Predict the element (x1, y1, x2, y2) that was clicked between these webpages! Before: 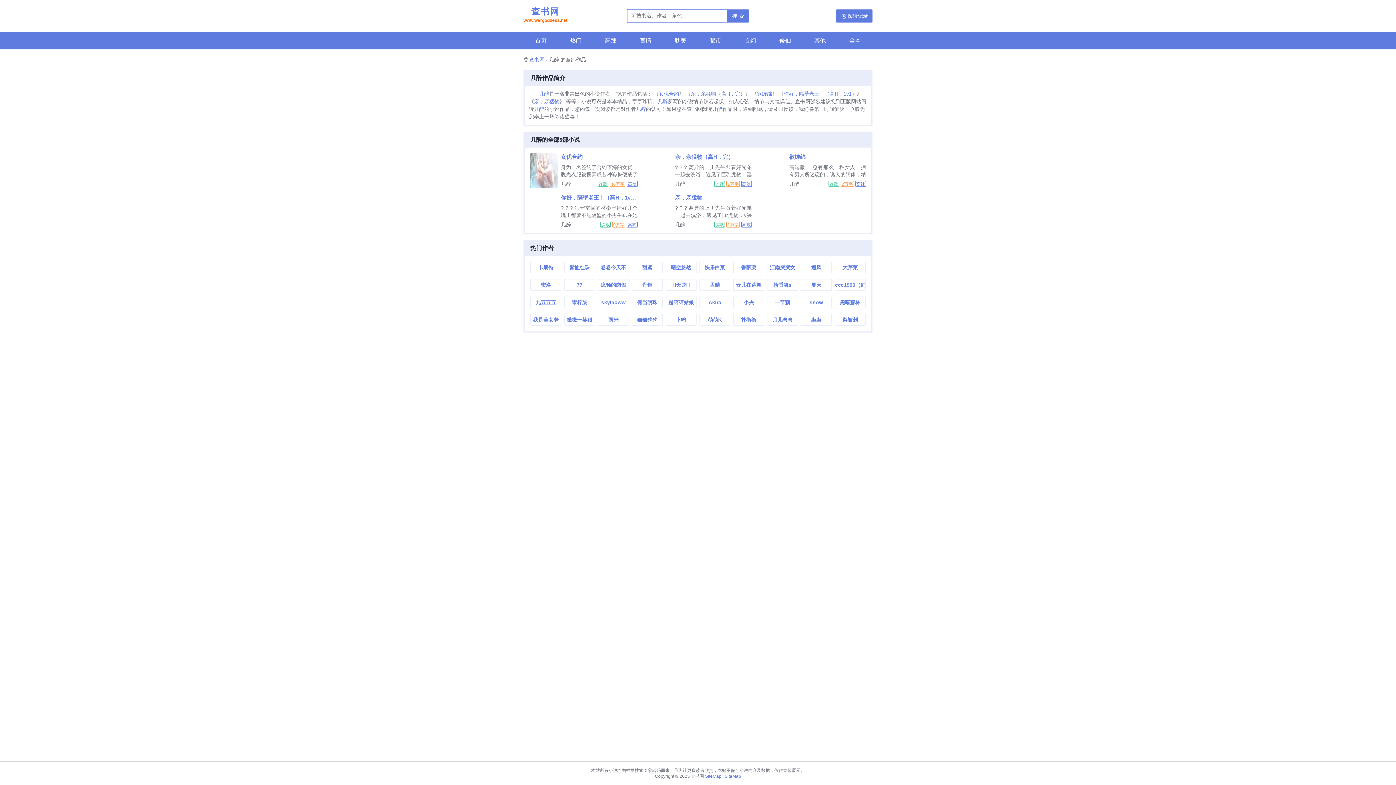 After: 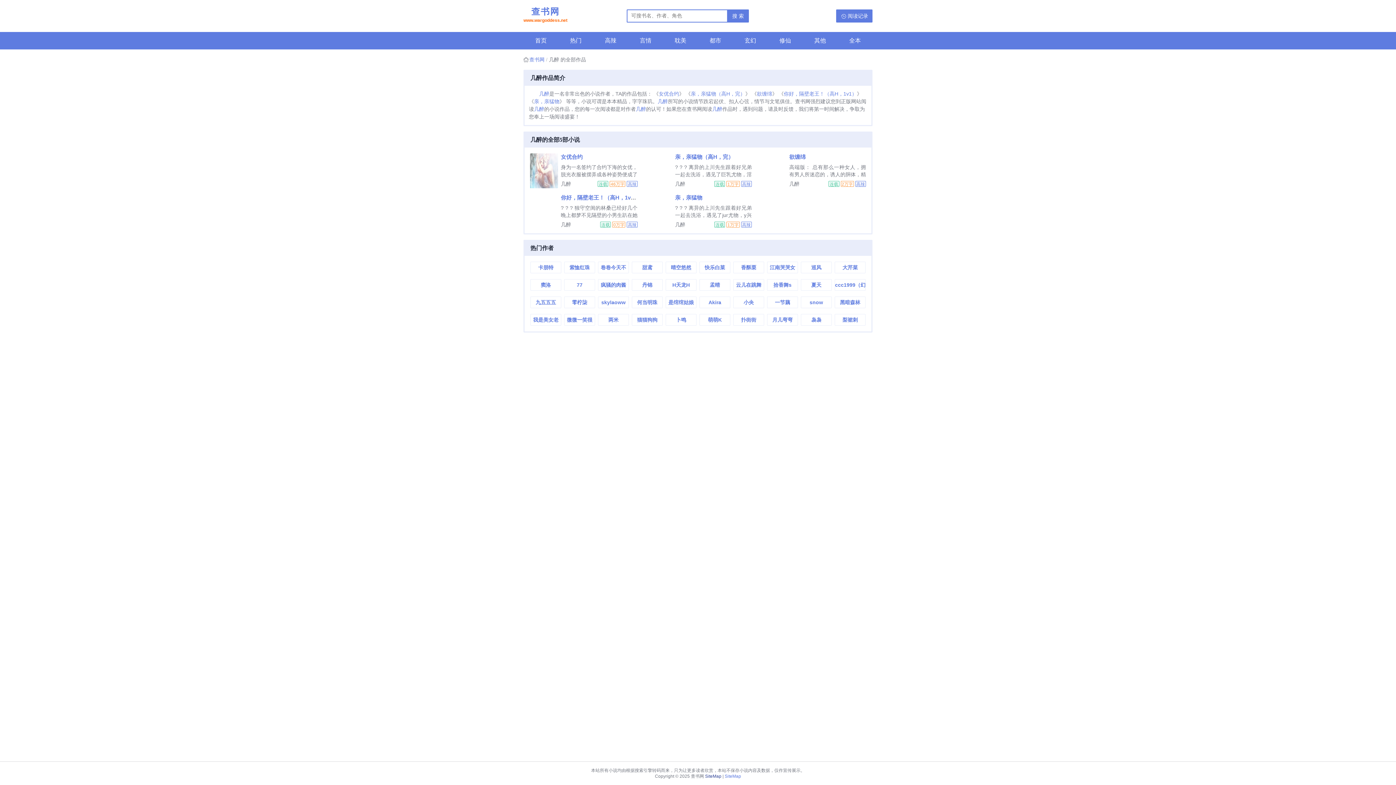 Action: label: SiteMap bbox: (705, 774, 721, 779)